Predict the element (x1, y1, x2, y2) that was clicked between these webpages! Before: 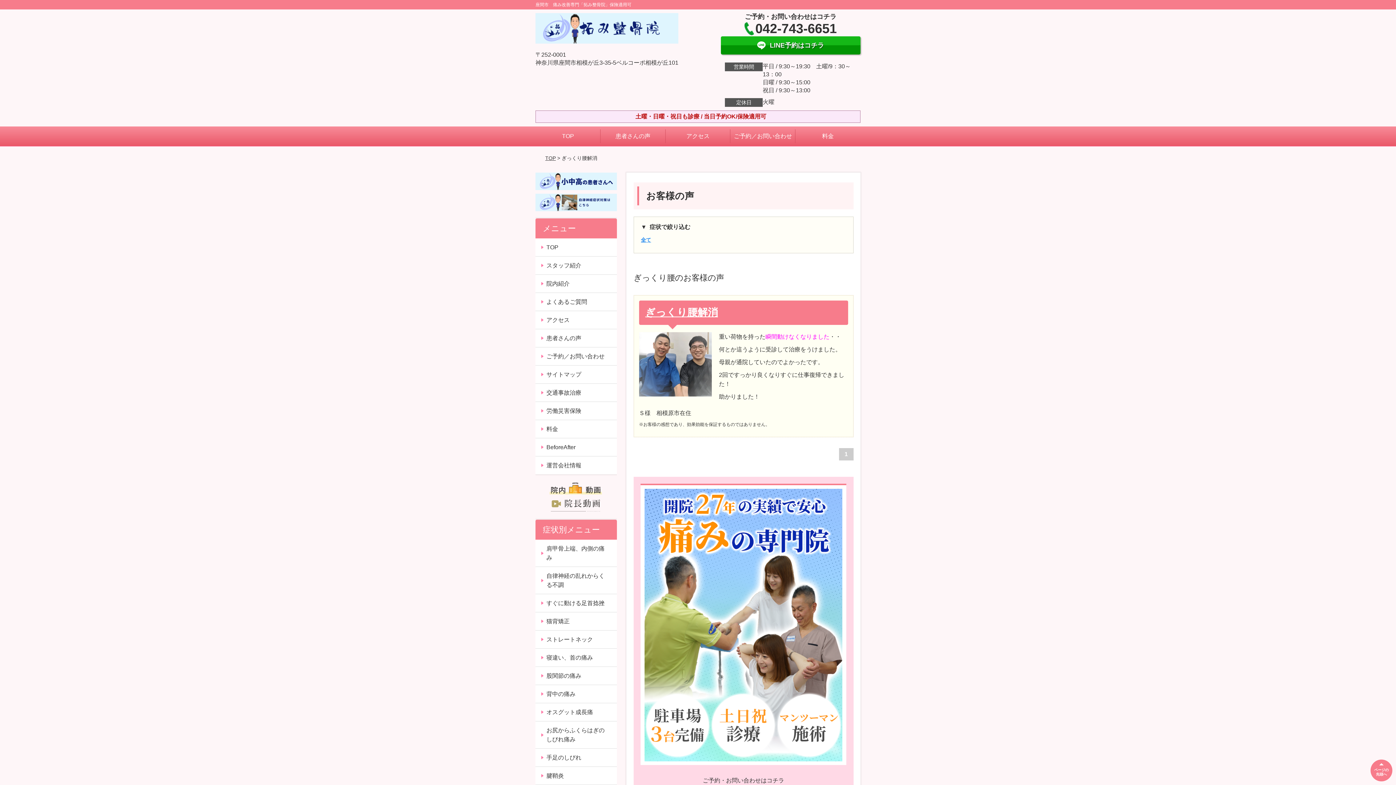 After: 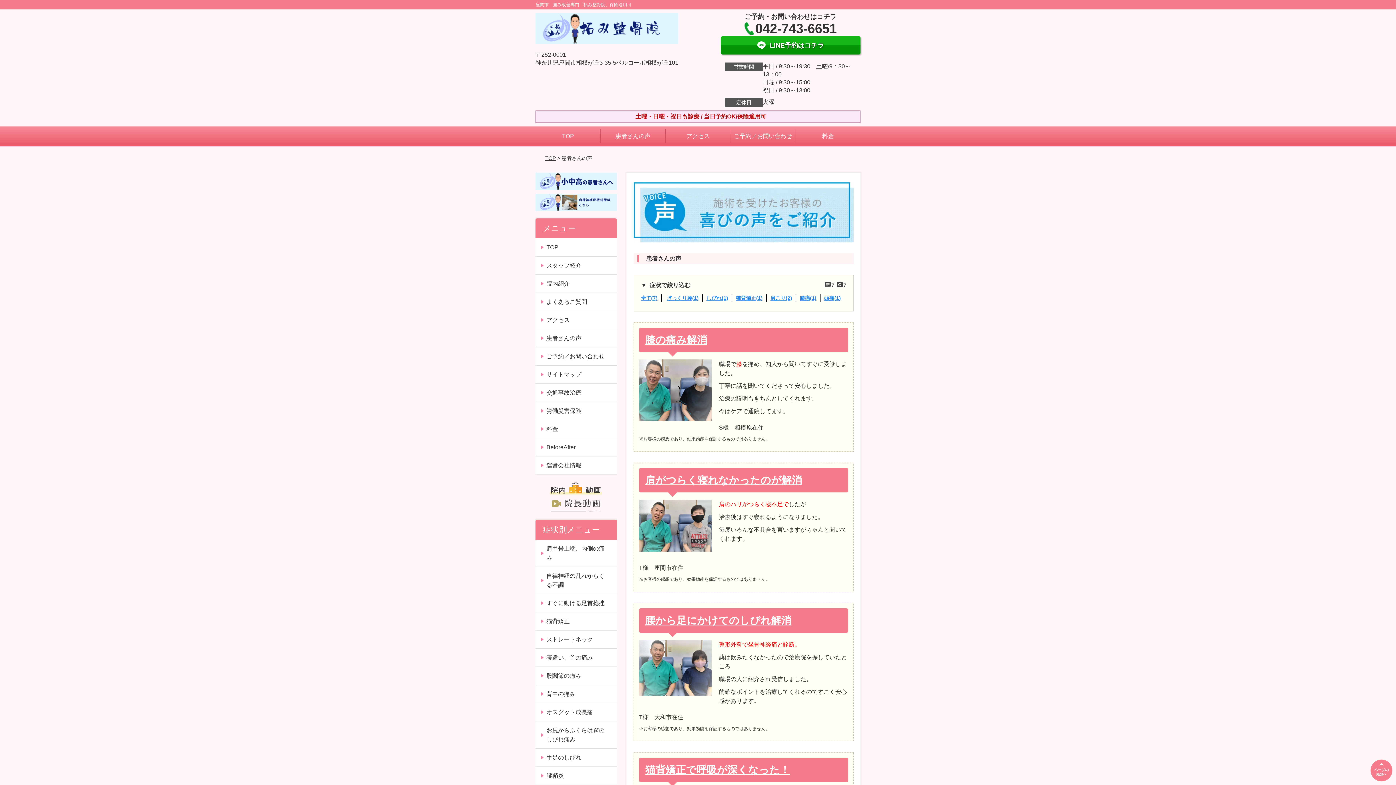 Action: label: 患者さんの声 bbox: (600, 126, 665, 146)